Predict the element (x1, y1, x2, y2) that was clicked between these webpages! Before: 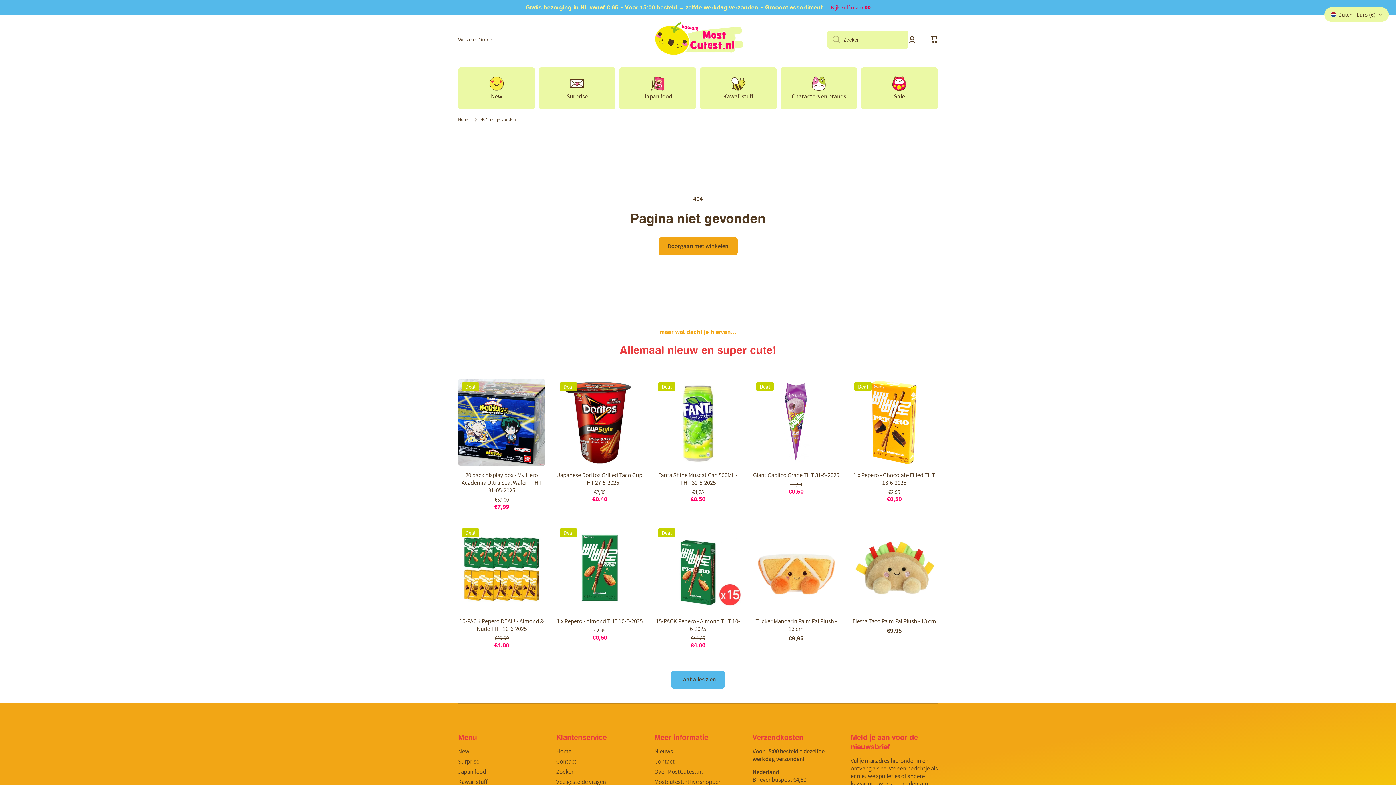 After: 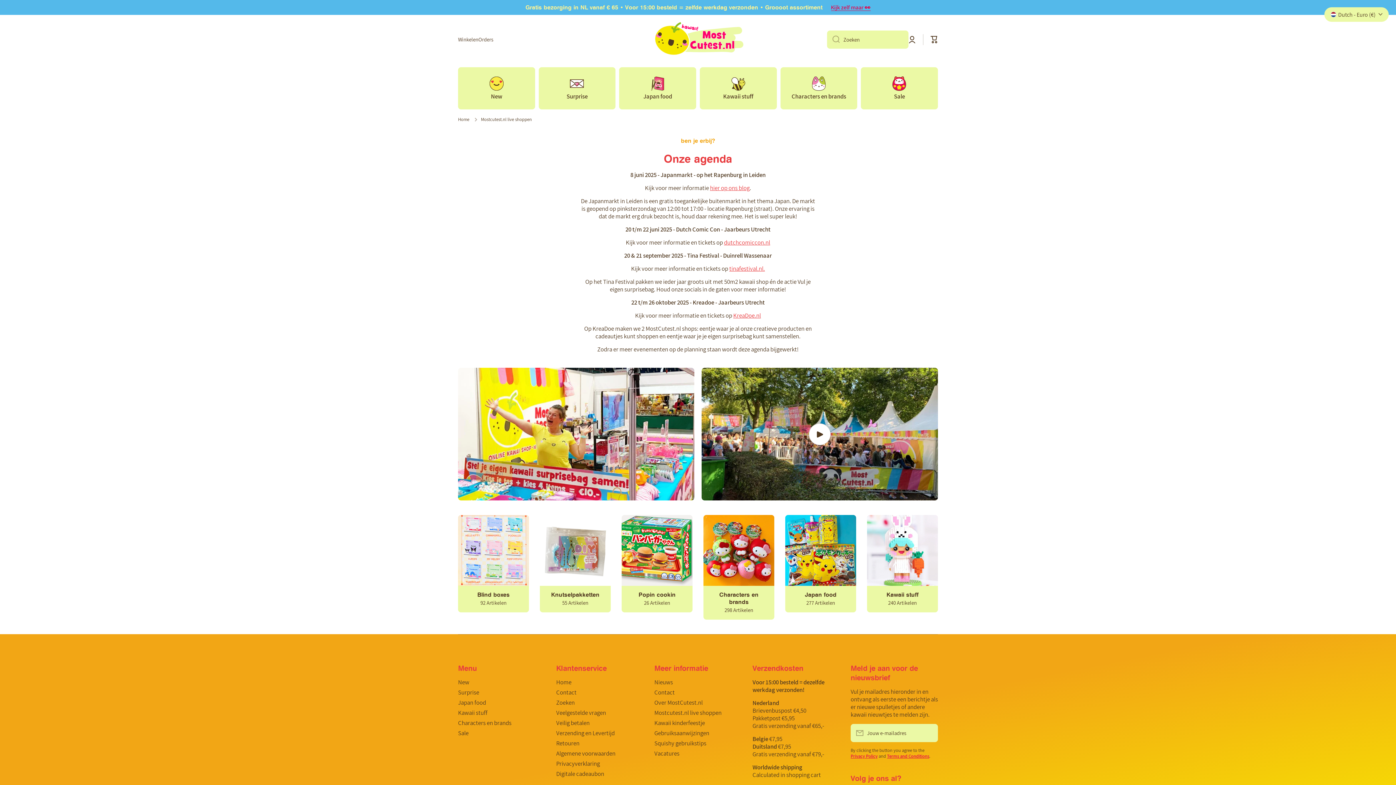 Action: bbox: (654, 775, 721, 786) label: Mostcutest.nl live shoppen